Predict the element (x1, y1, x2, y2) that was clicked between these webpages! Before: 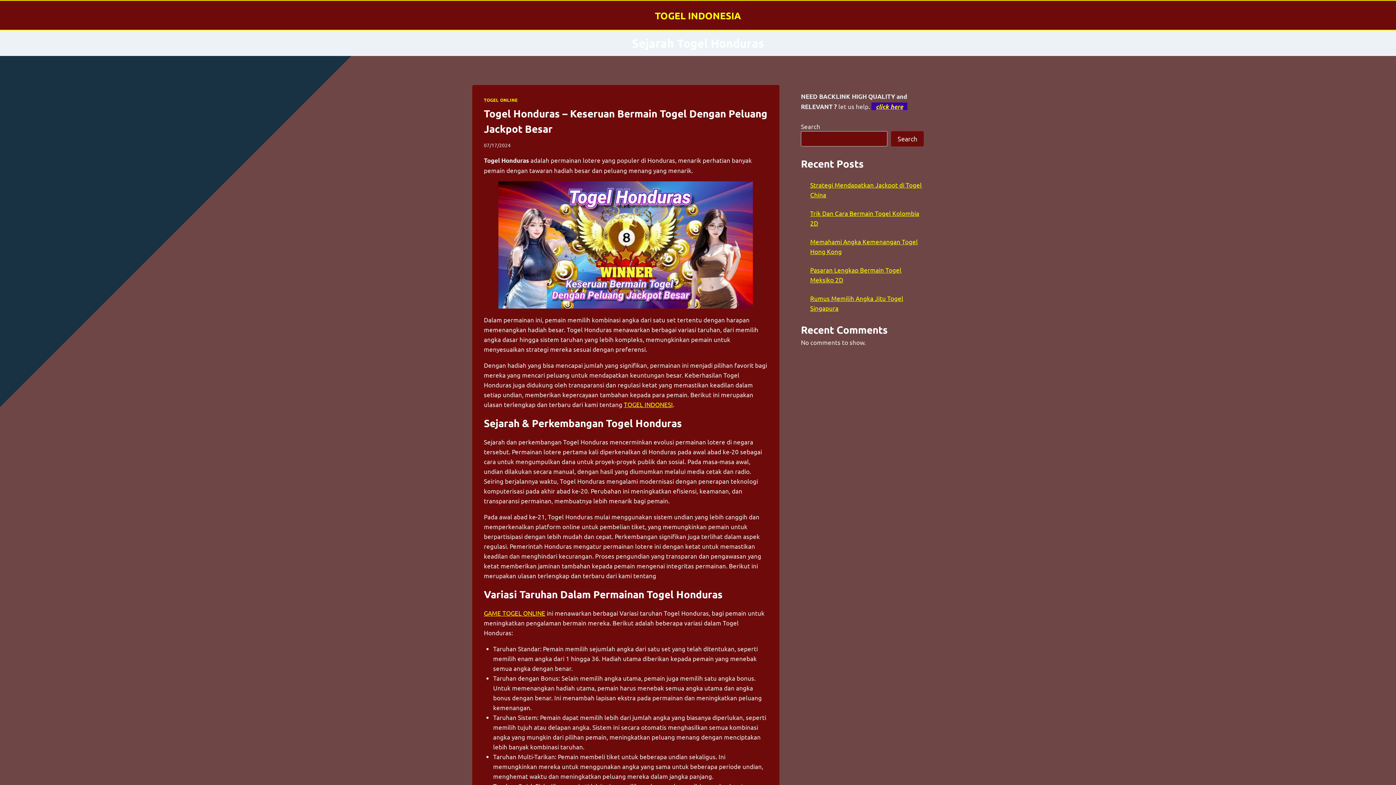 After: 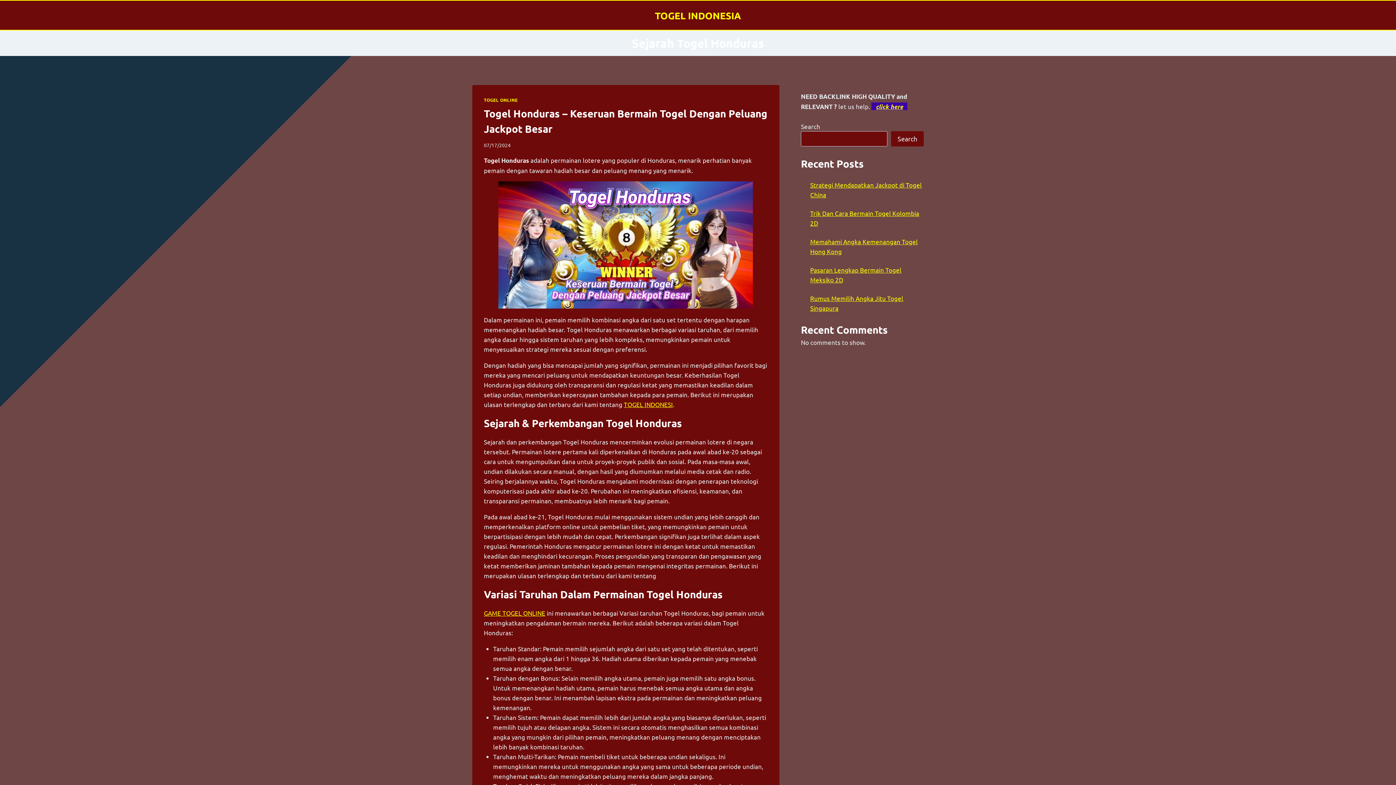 Action: label: click here bbox: (876, 102, 903, 110)